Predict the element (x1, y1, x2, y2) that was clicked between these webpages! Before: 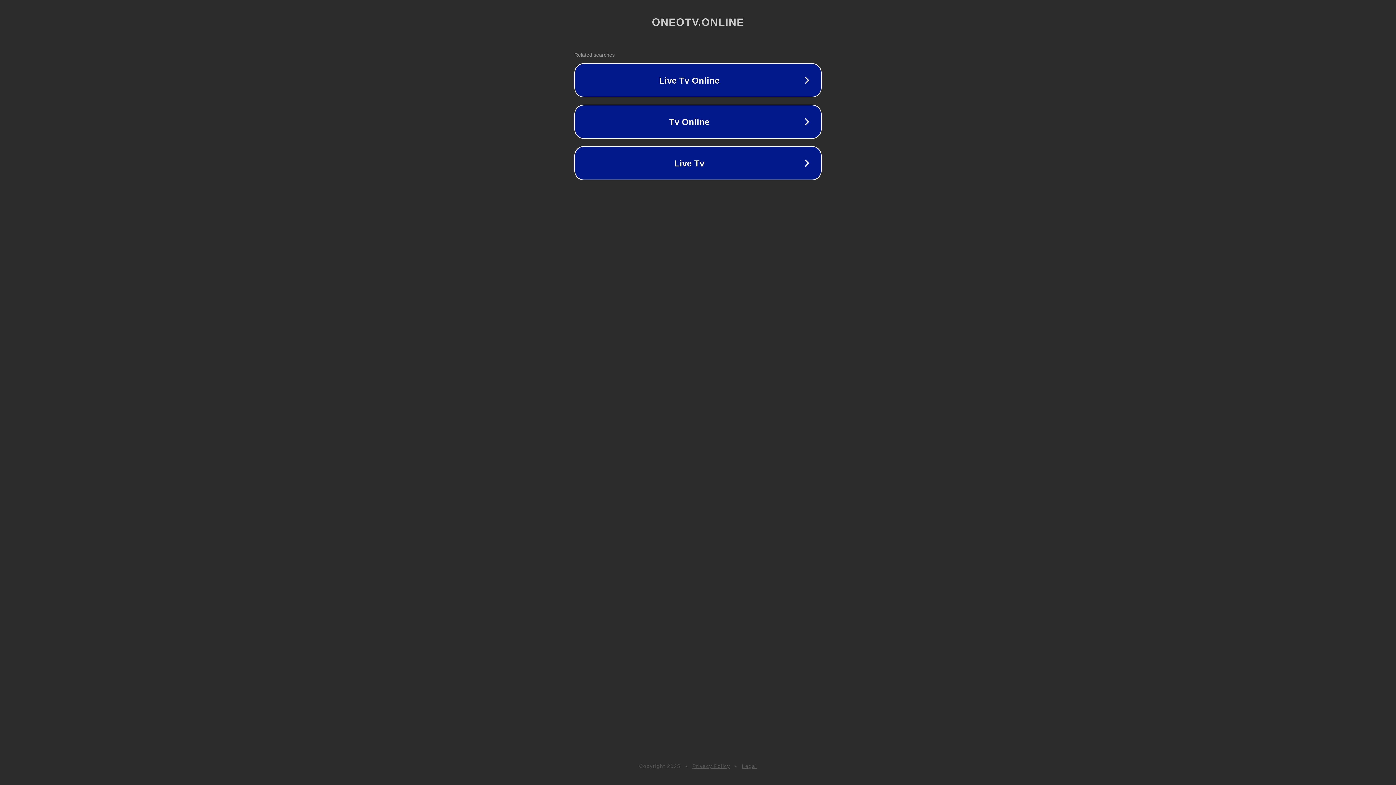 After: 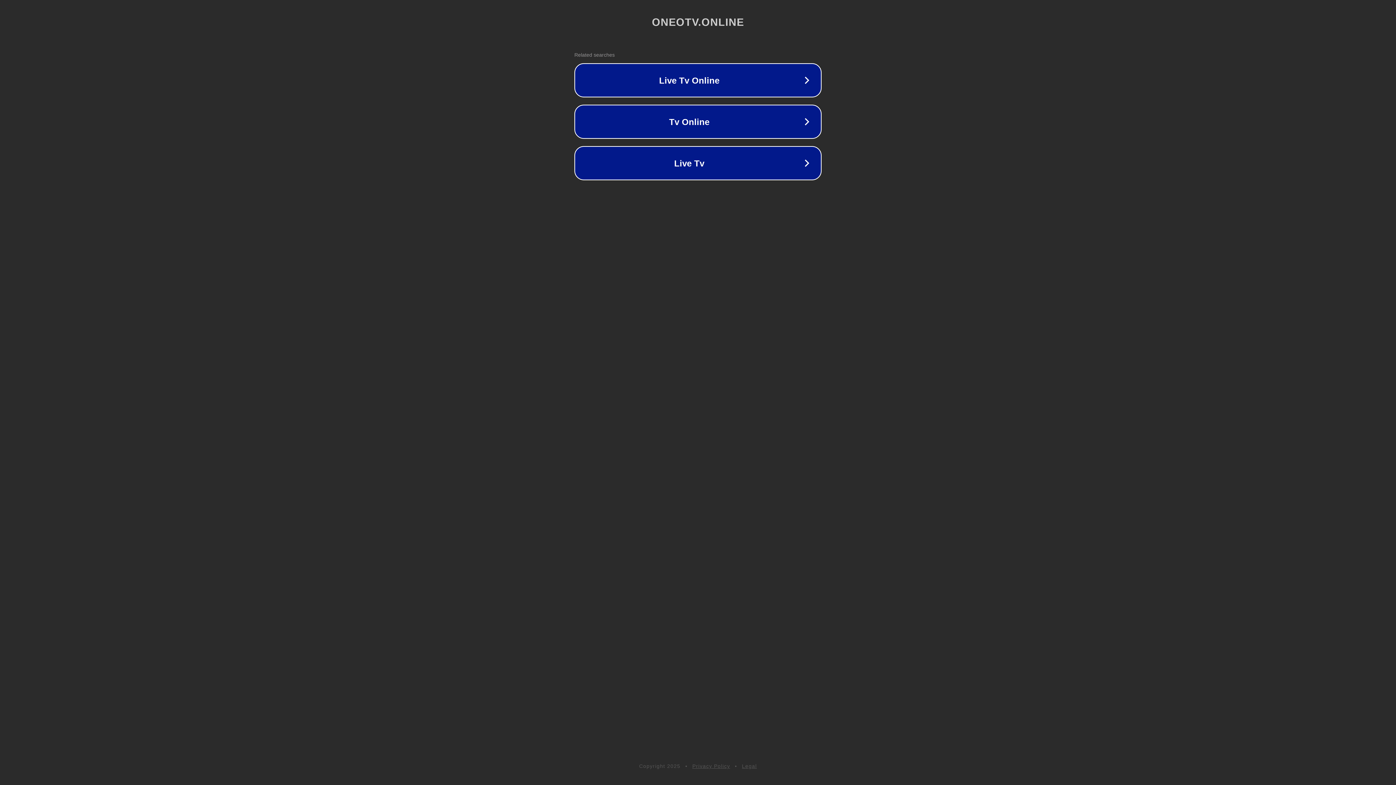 Action: bbox: (692, 763, 730, 769) label: Privacy Policy